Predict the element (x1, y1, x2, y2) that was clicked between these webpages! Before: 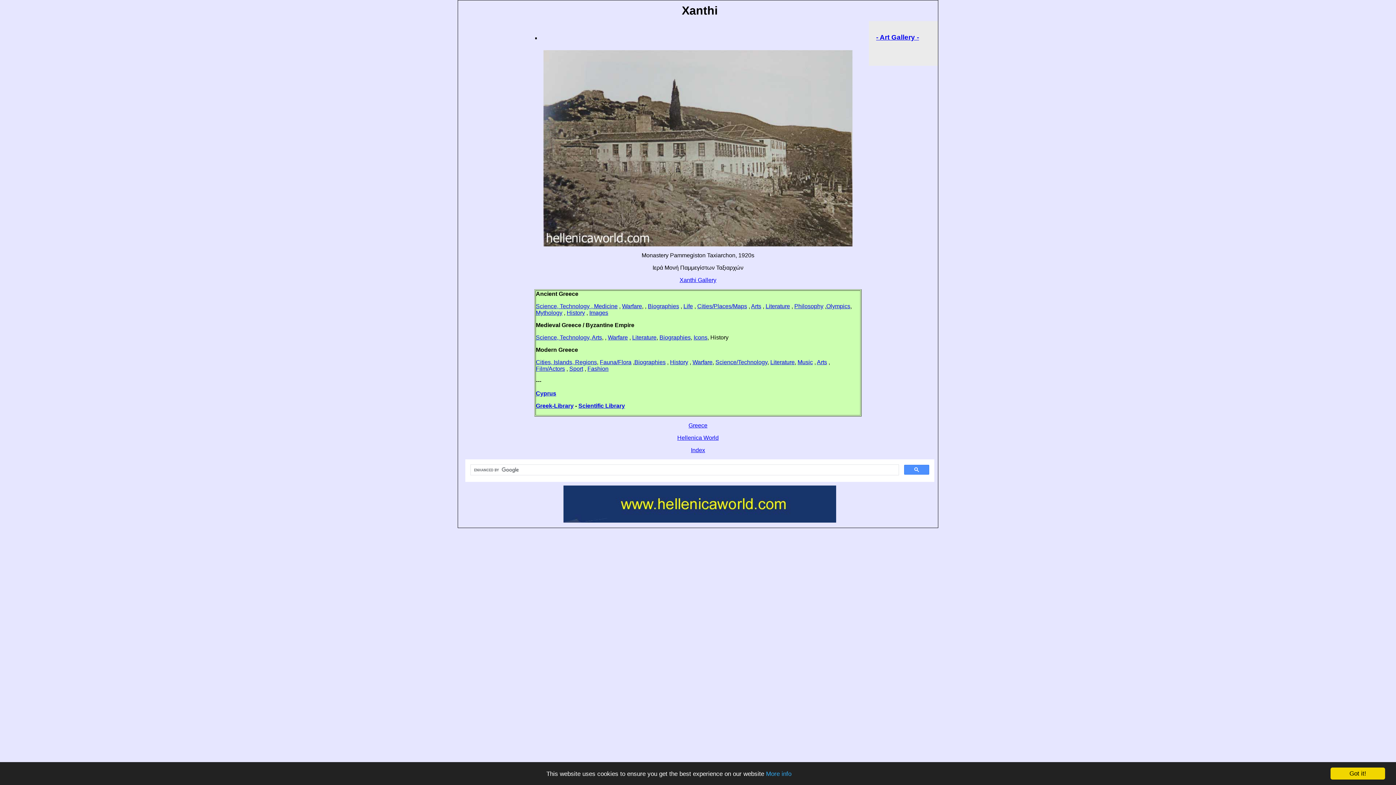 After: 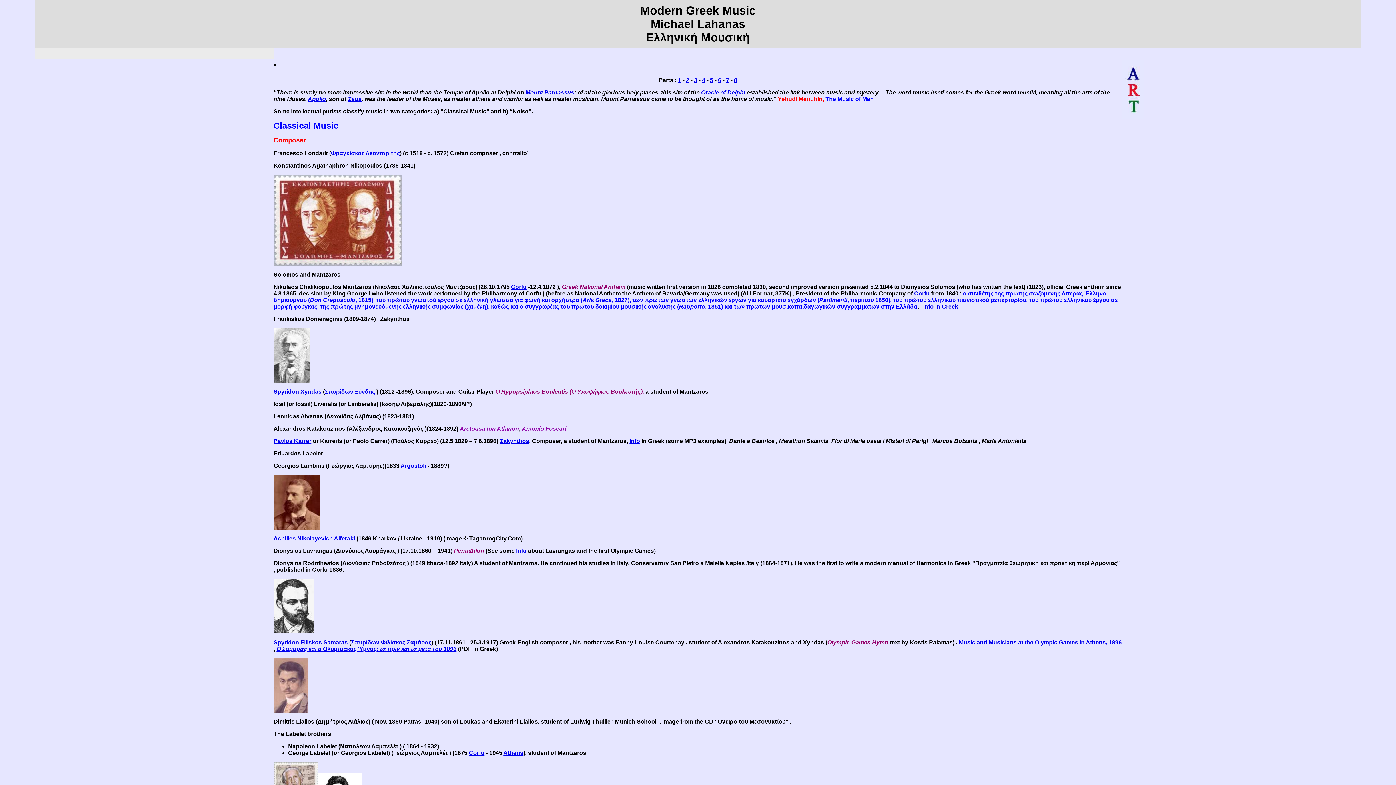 Action: label: Music bbox: (797, 359, 813, 365)